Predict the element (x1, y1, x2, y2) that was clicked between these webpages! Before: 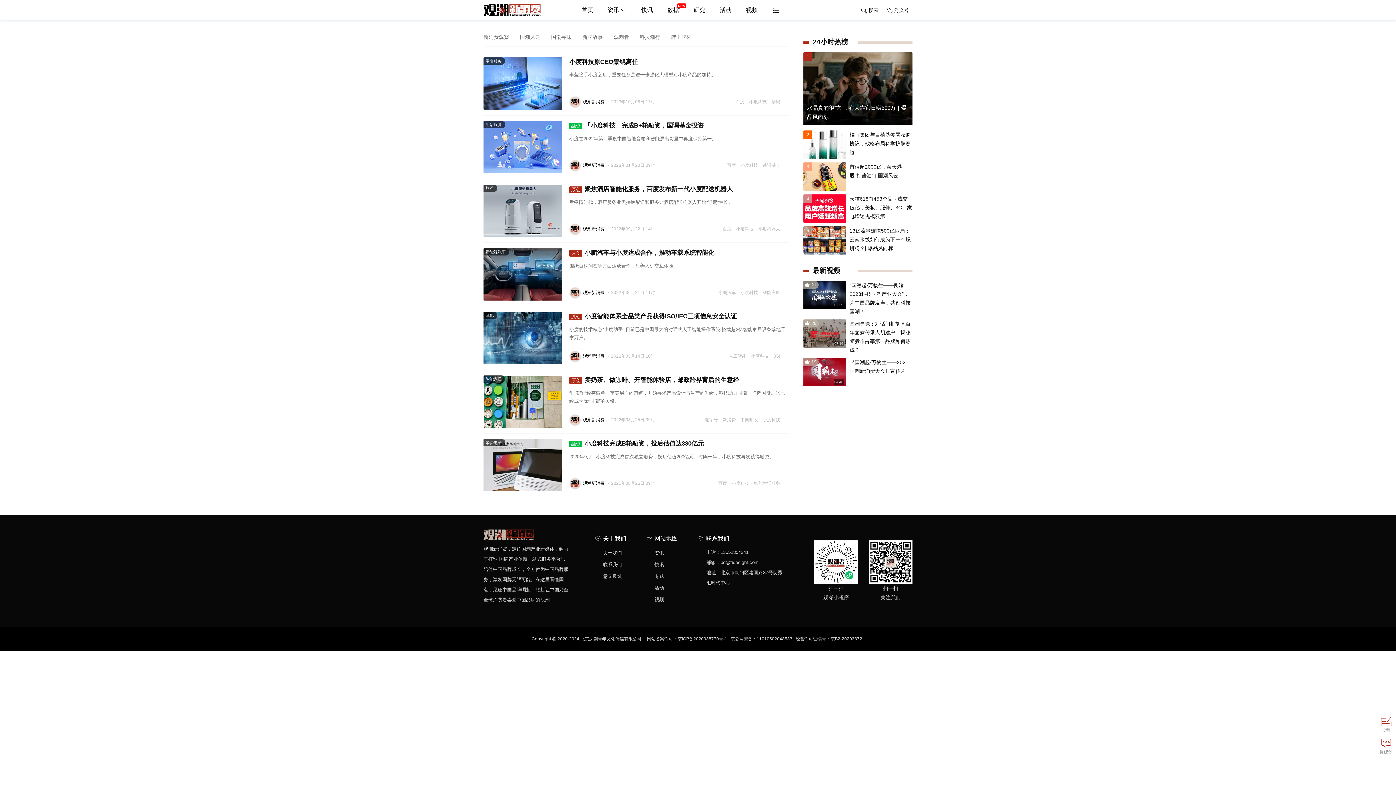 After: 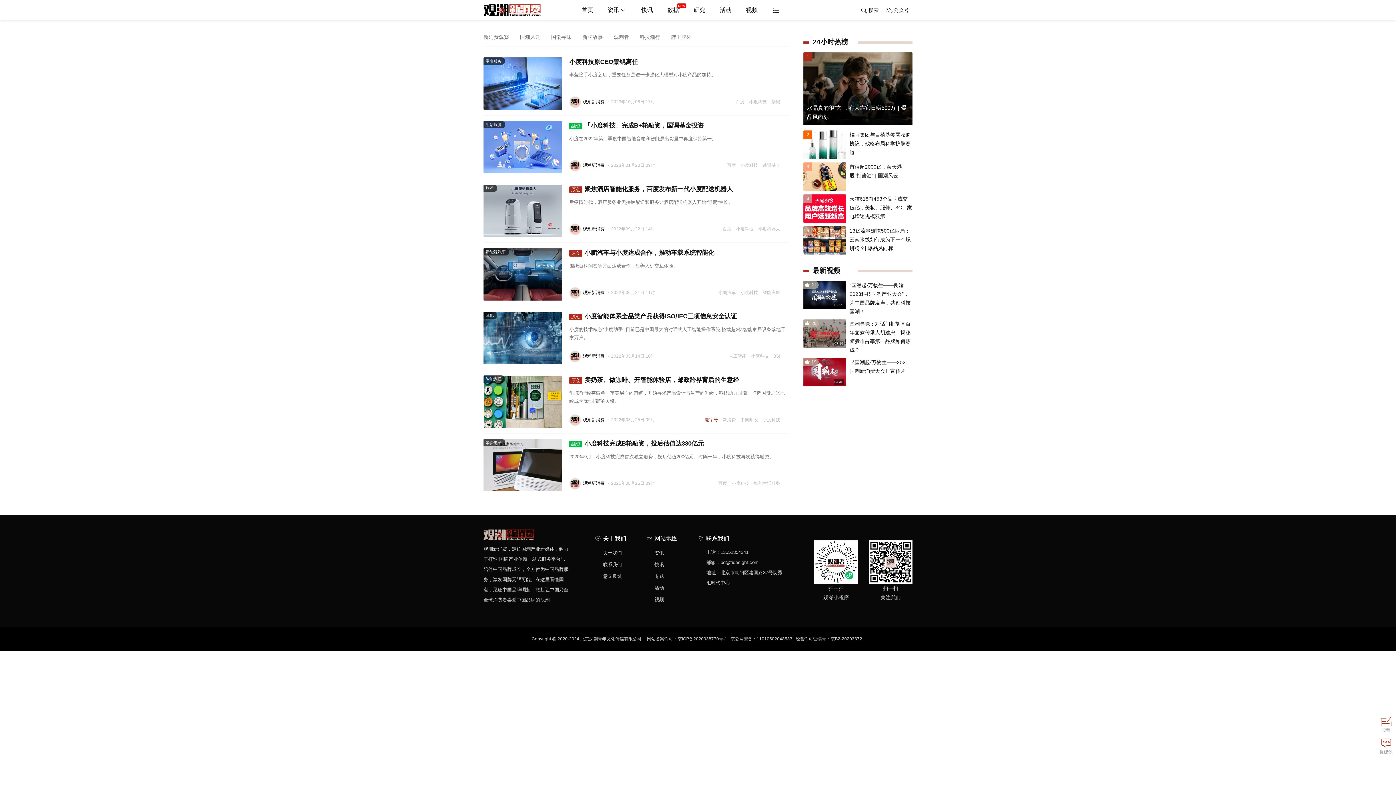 Action: bbox: (705, 417, 721, 422) label: 老字号